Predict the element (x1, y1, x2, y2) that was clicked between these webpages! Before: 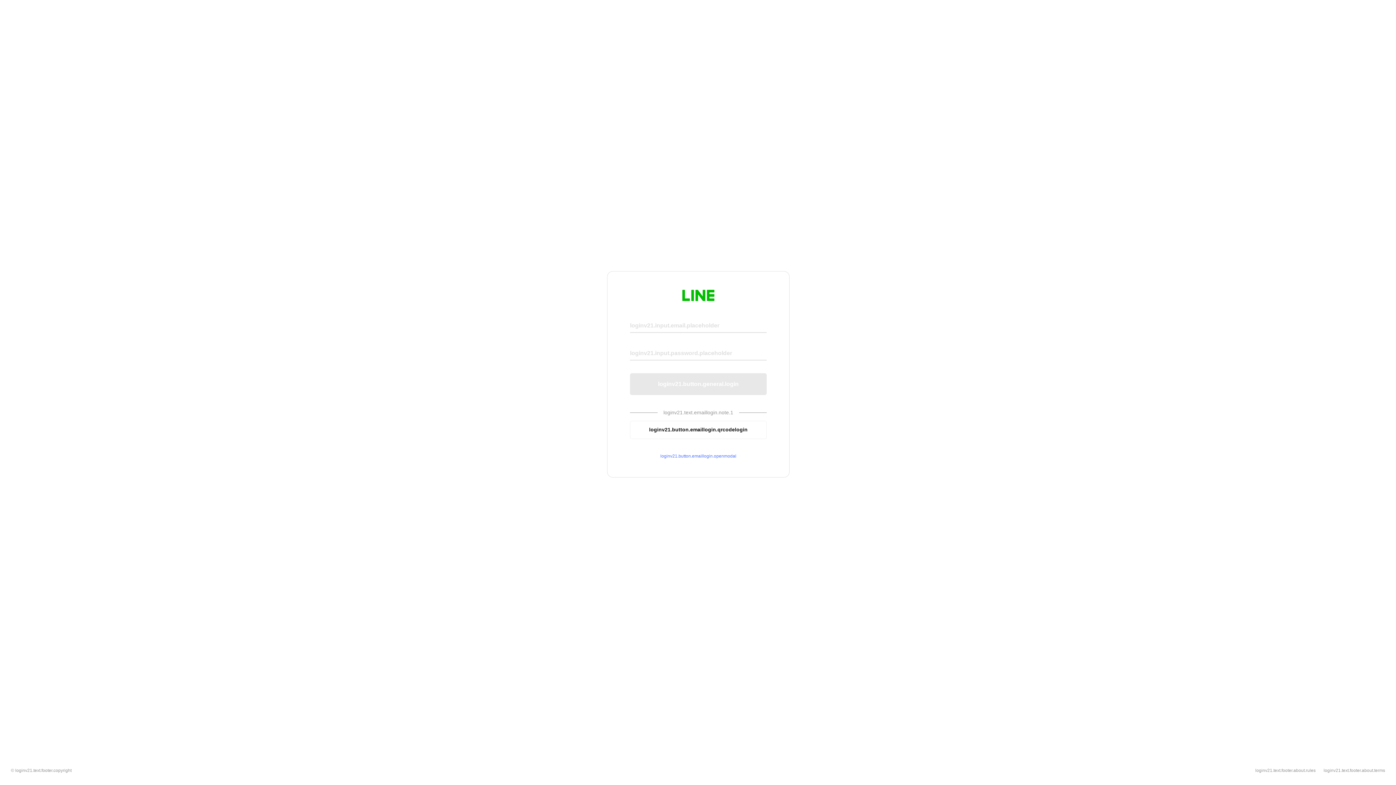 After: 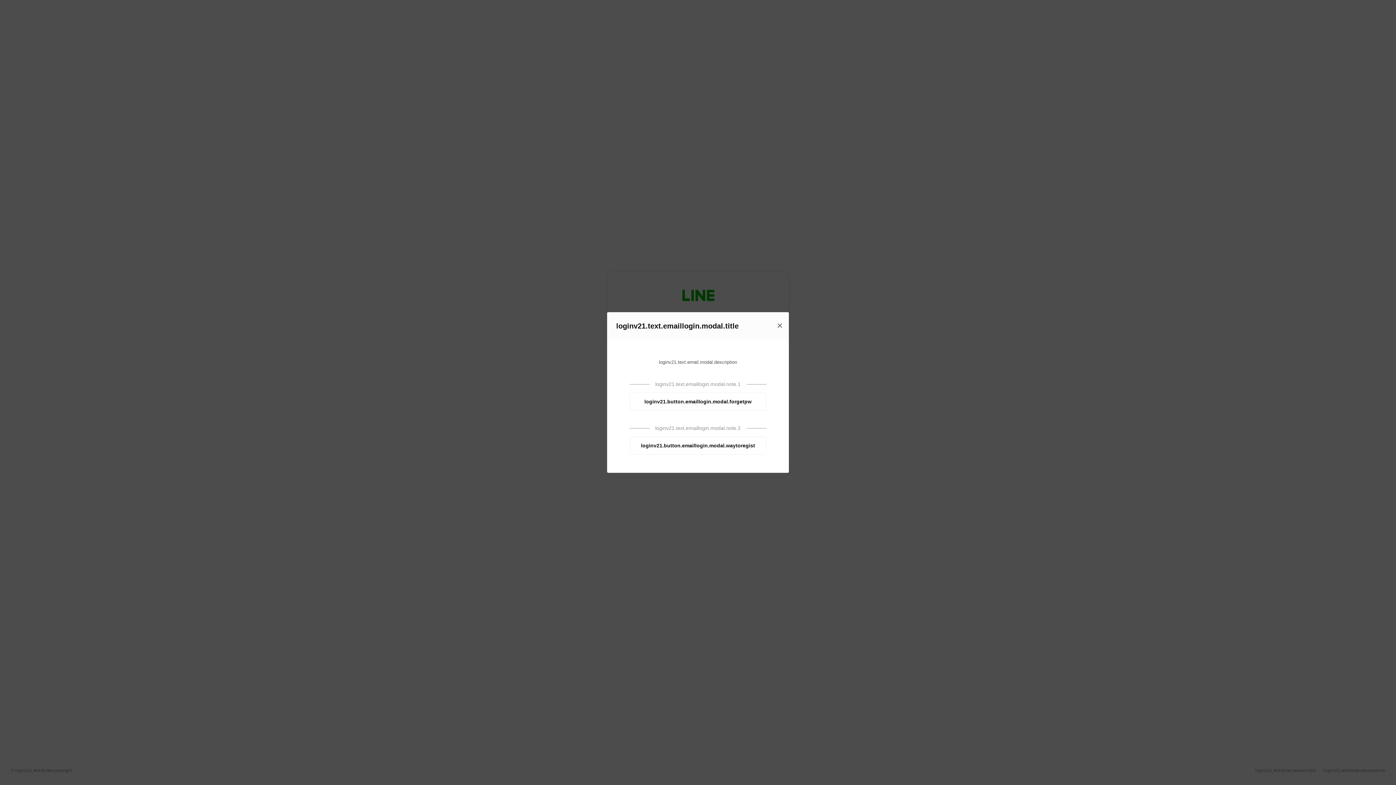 Action: label: loginv21.button.emaillogin.openmodal bbox: (630, 453, 766, 459)